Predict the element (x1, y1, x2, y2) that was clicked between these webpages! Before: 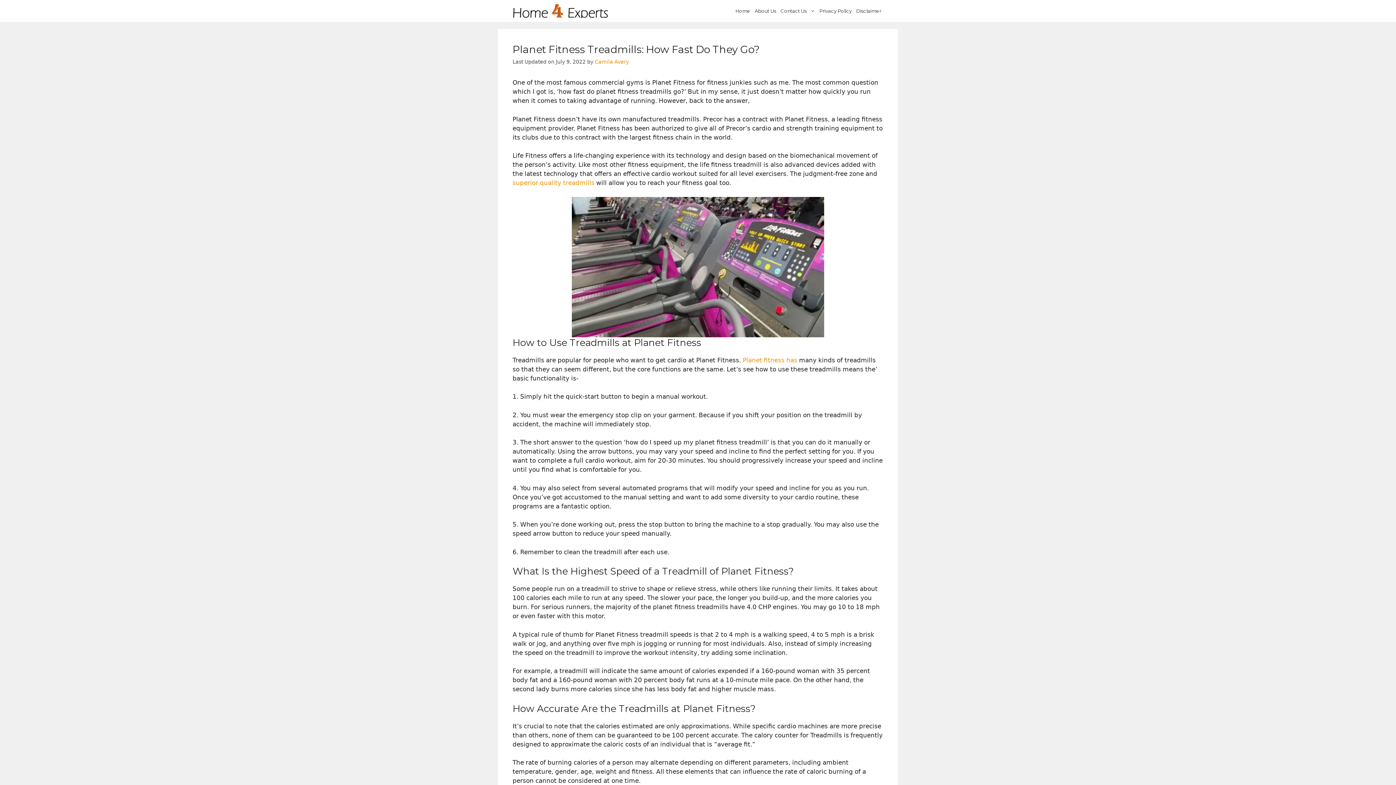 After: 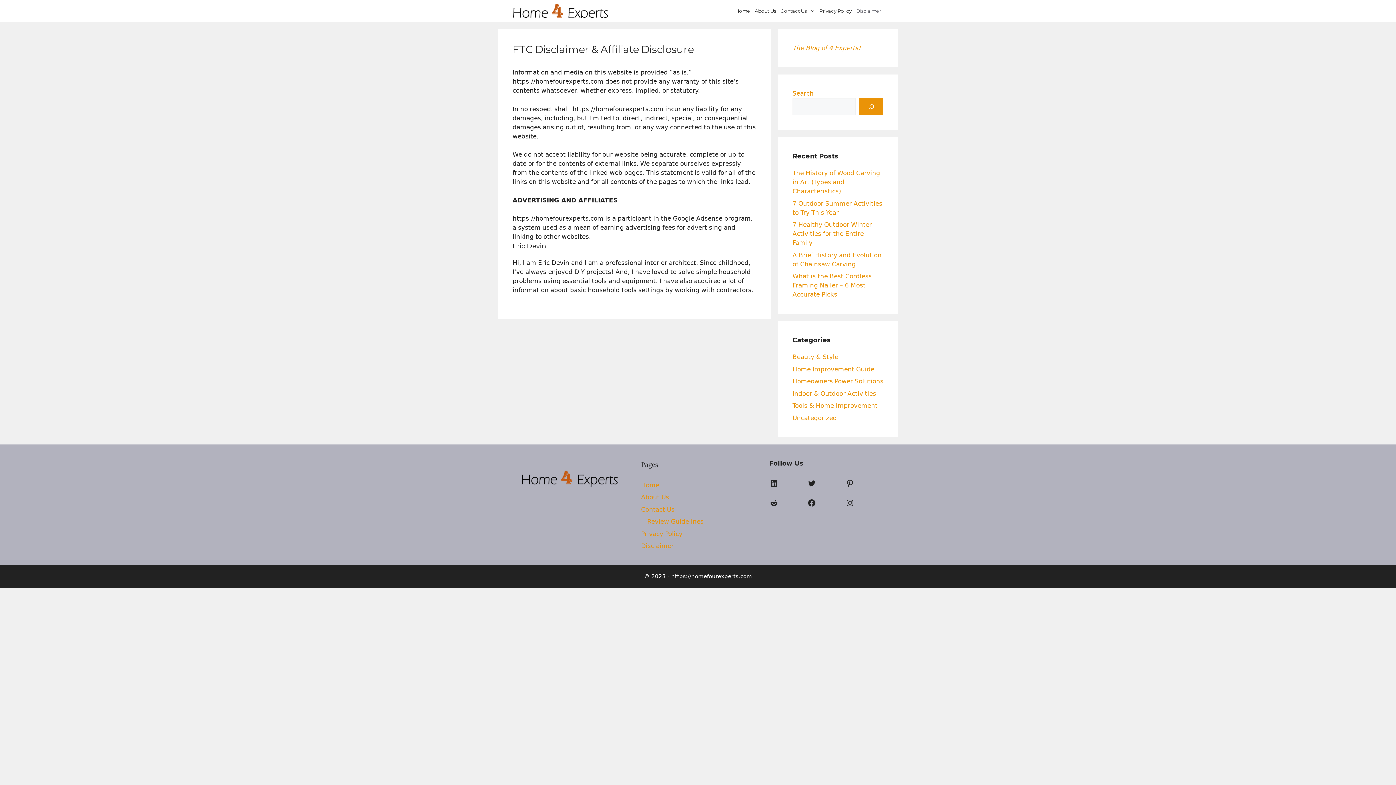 Action: bbox: (854, 0, 883, 21) label: Disclaimer